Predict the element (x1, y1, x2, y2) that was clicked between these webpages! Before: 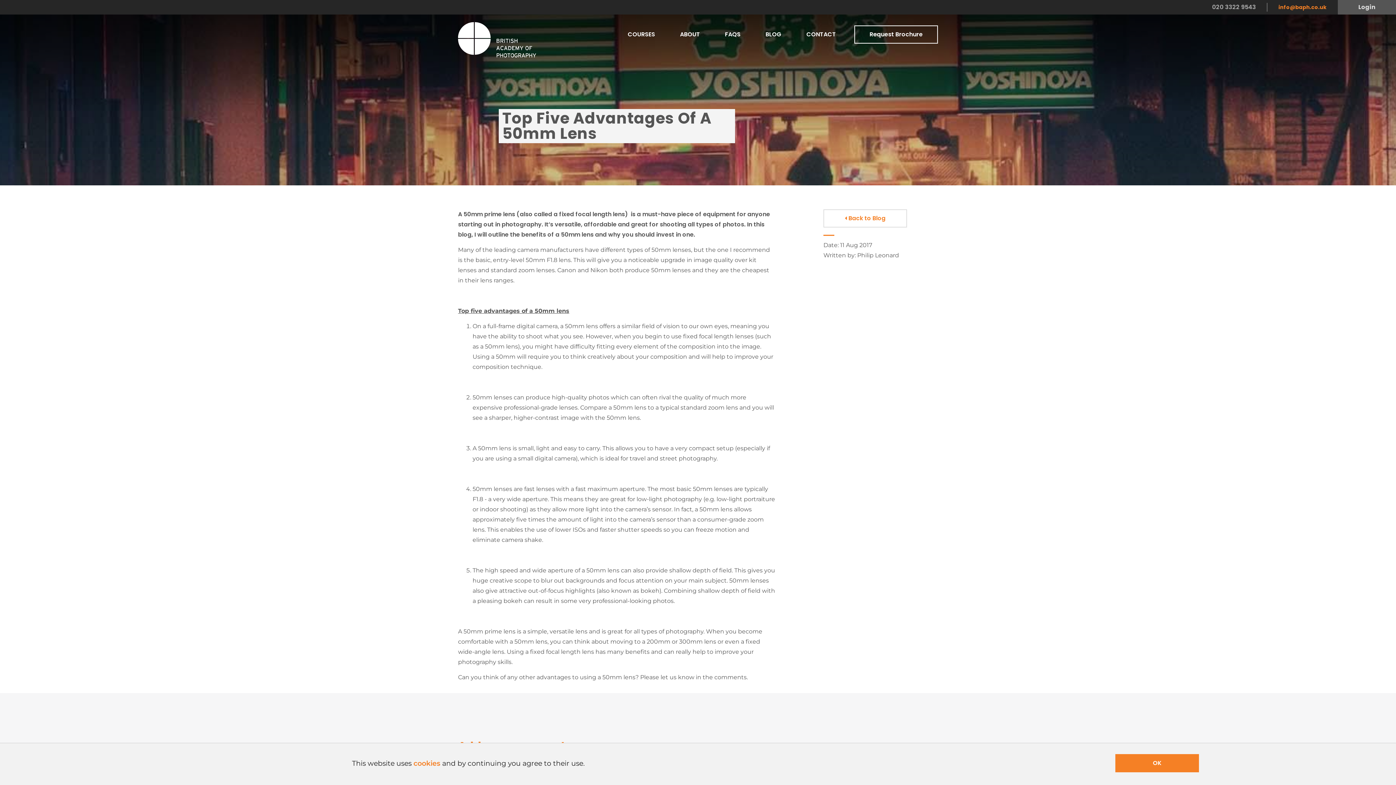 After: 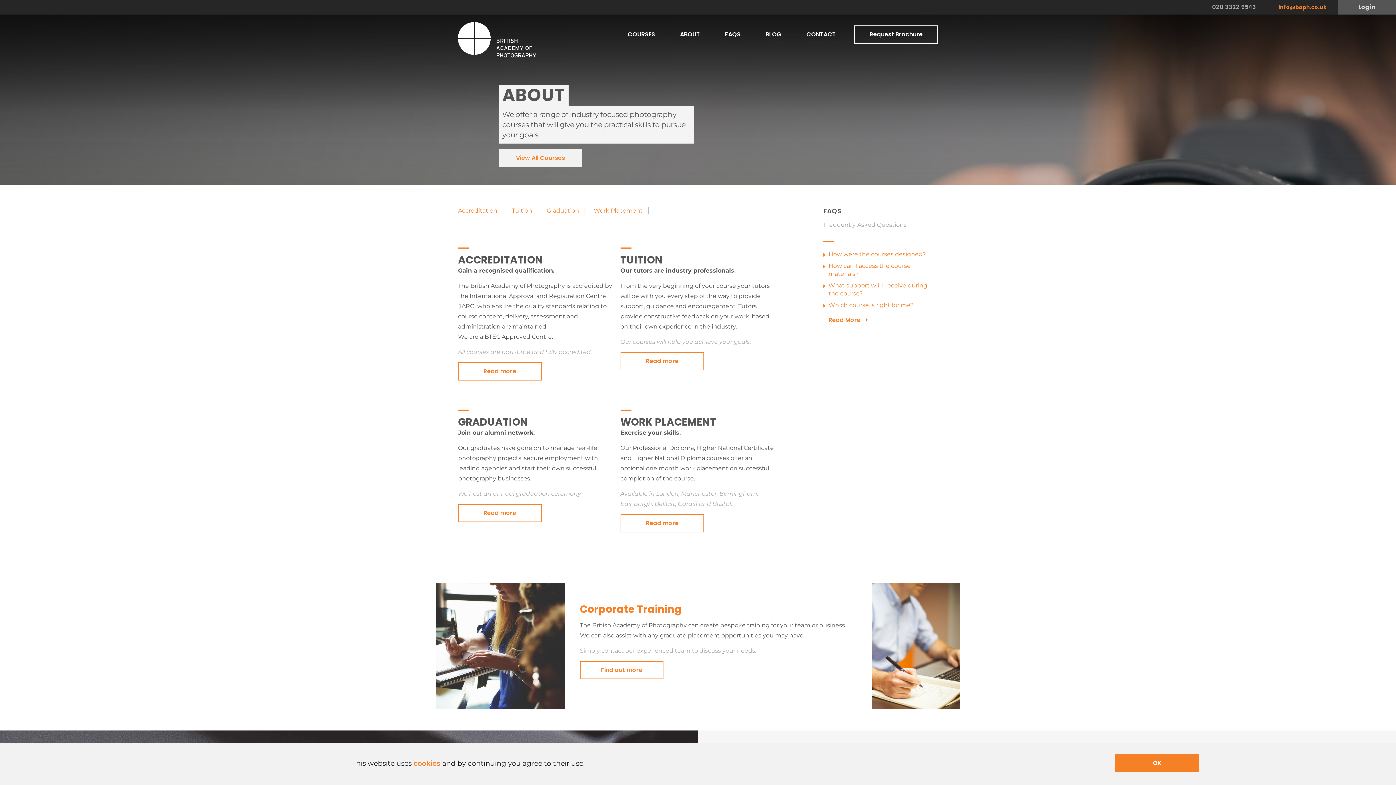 Action: bbox: (673, 28, 706, 40) label: ABOUT